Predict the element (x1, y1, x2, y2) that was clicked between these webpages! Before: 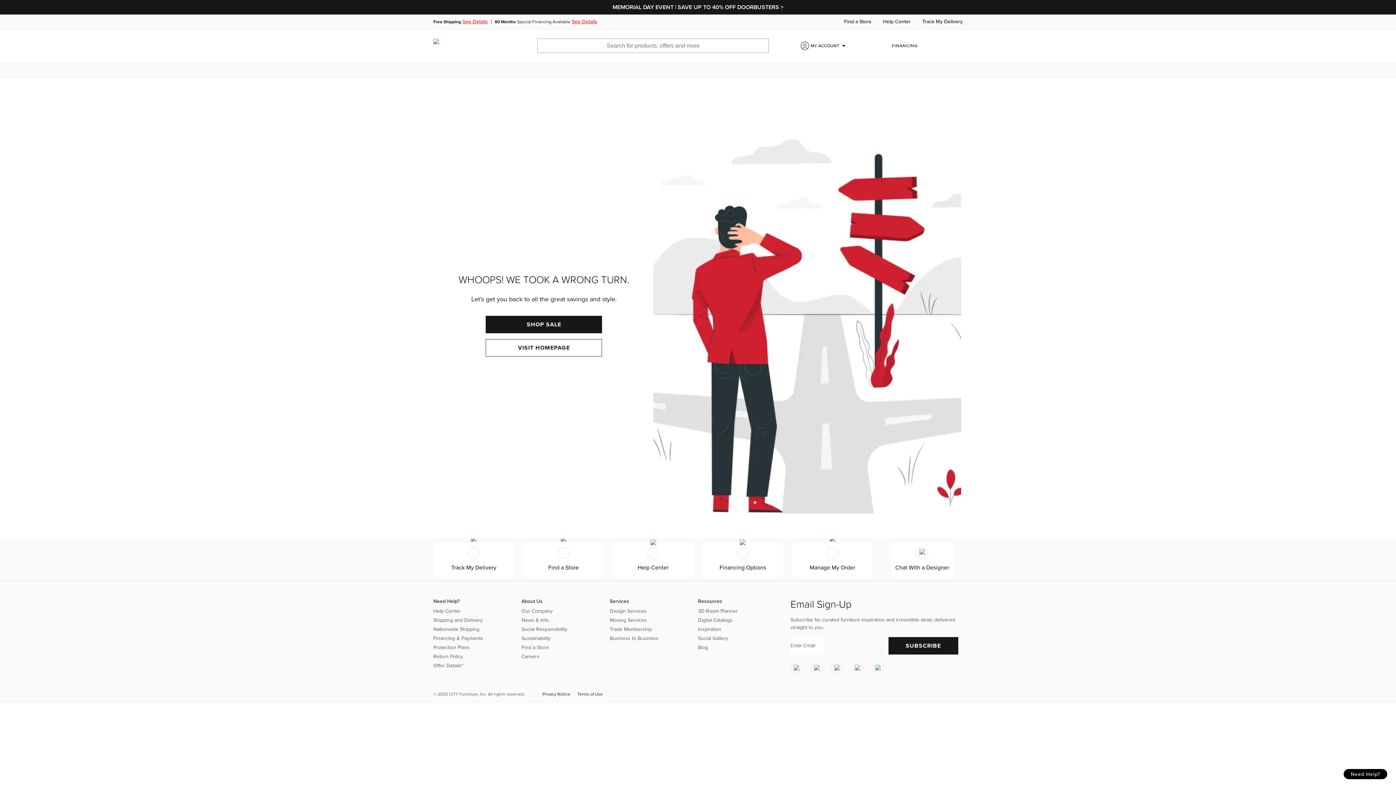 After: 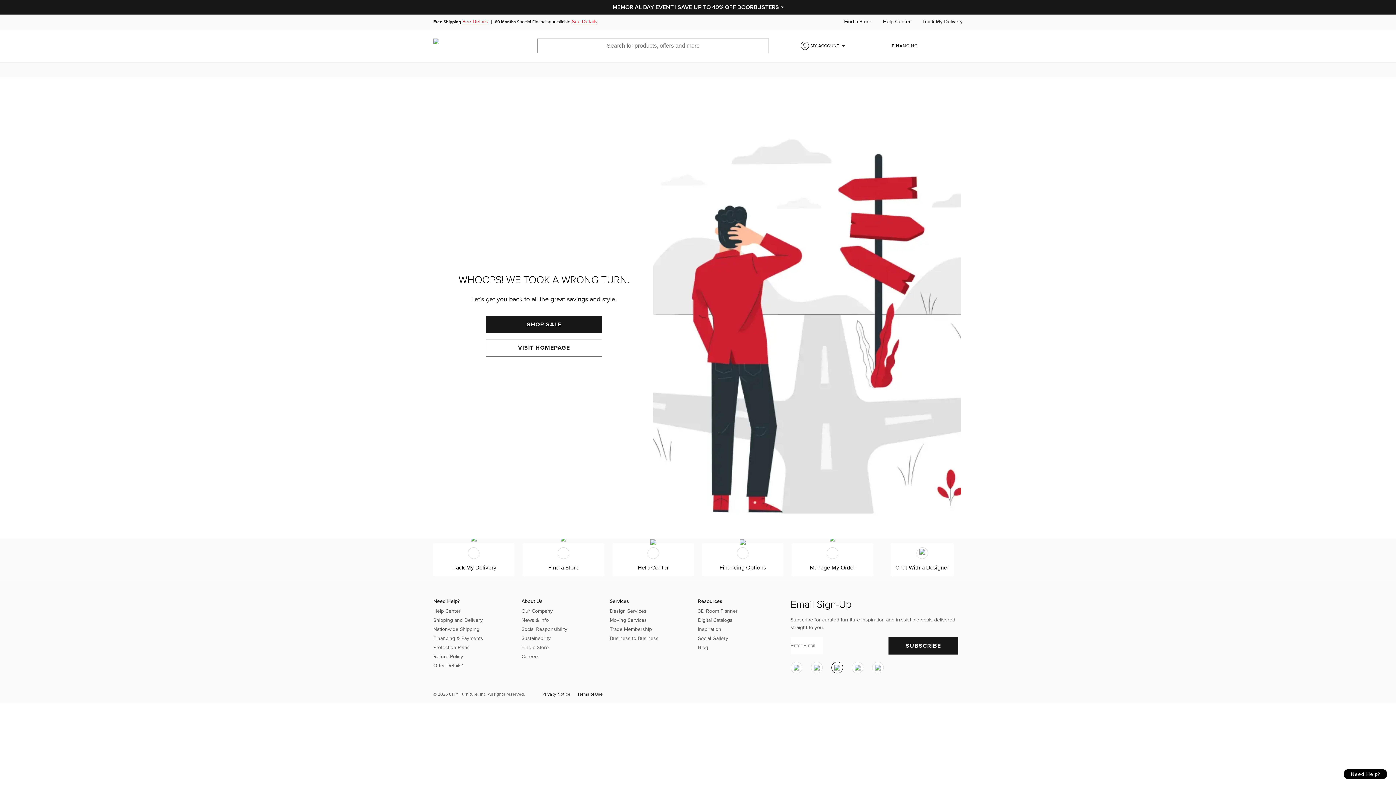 Action: bbox: (834, 665, 840, 670)